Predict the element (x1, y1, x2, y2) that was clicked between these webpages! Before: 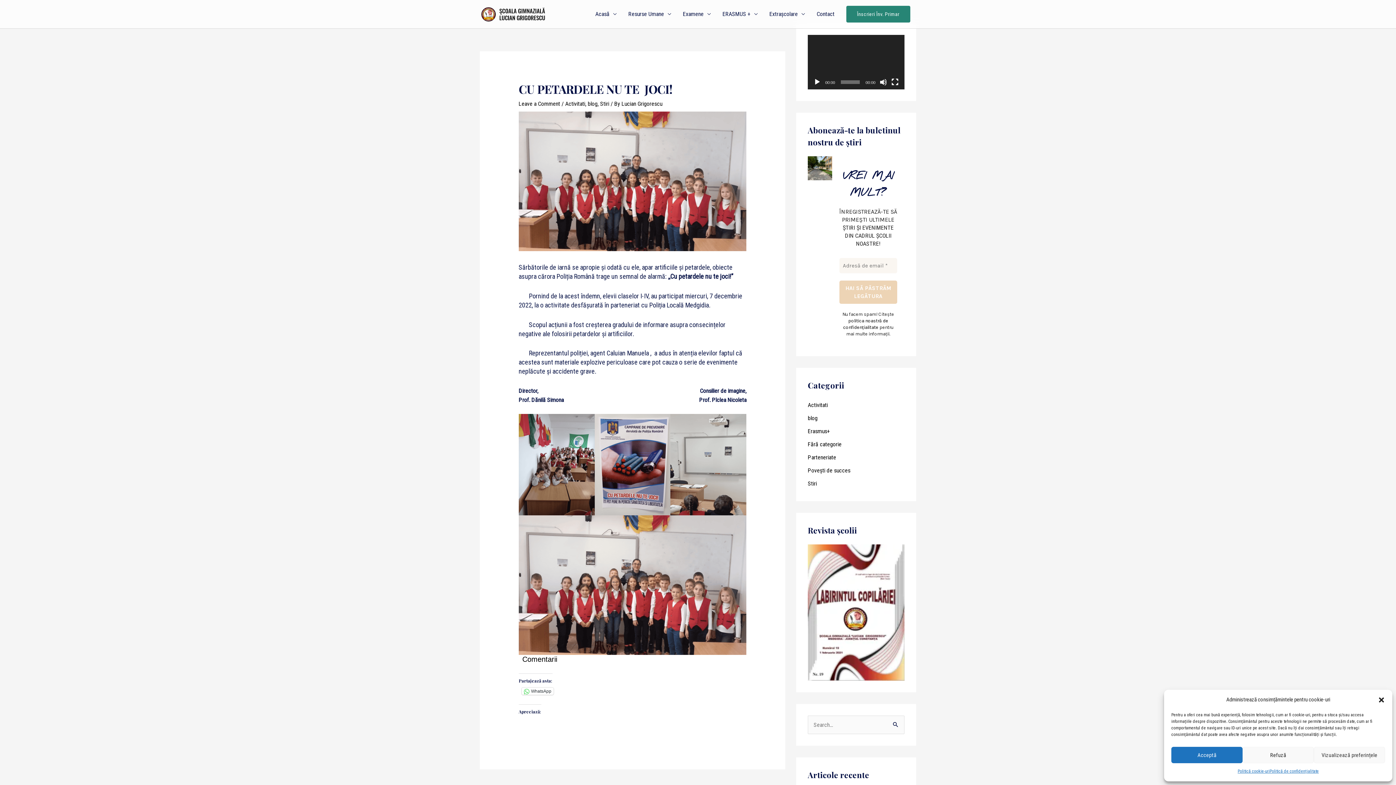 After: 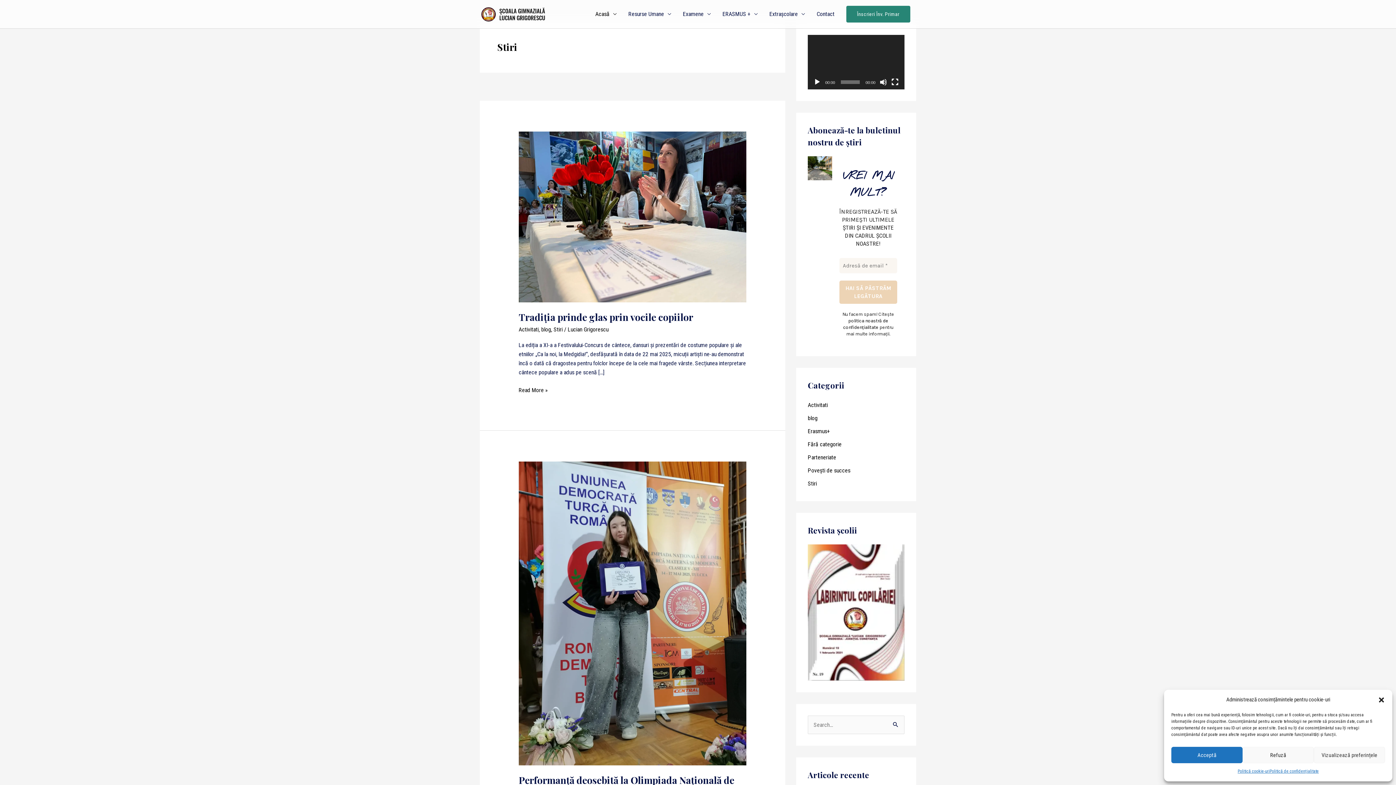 Action: bbox: (600, 100, 609, 107) label: Stiri